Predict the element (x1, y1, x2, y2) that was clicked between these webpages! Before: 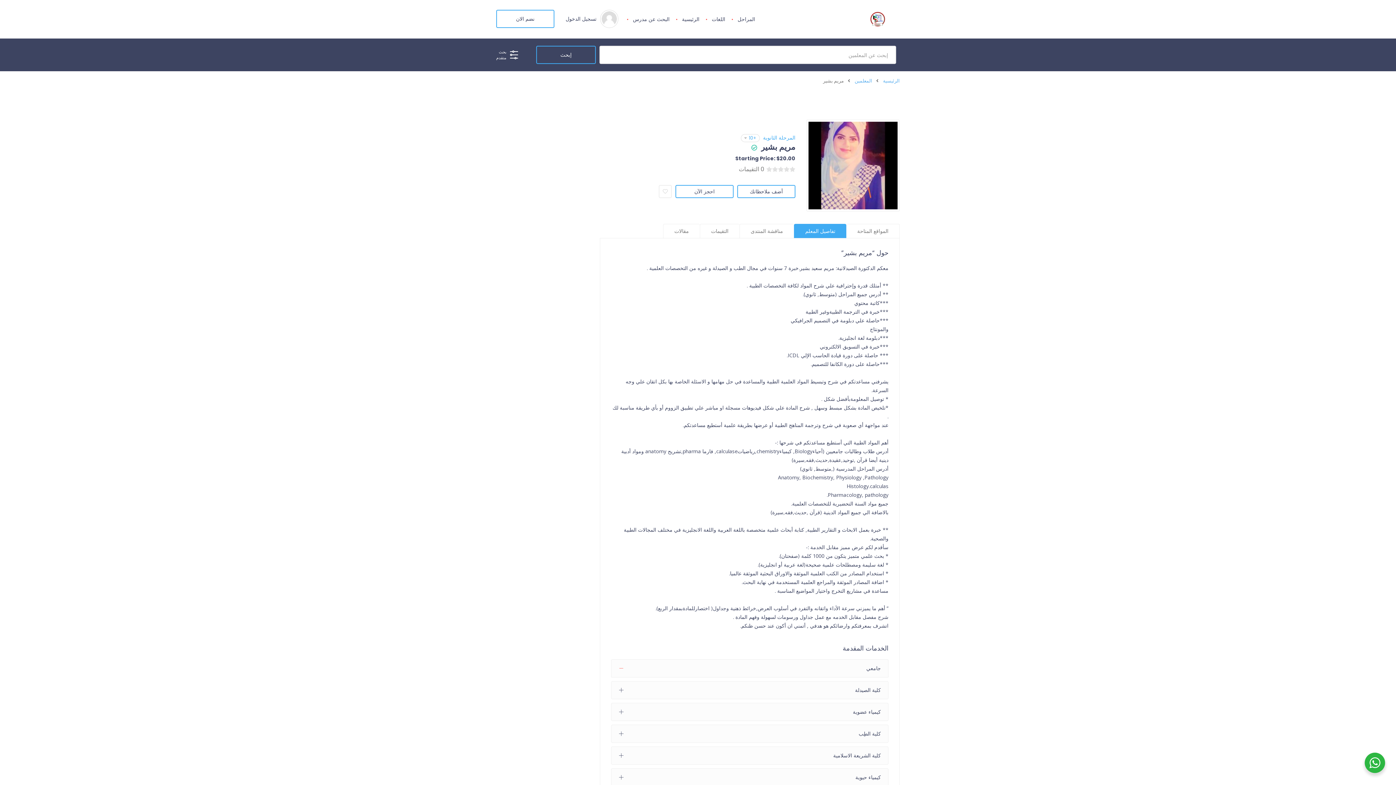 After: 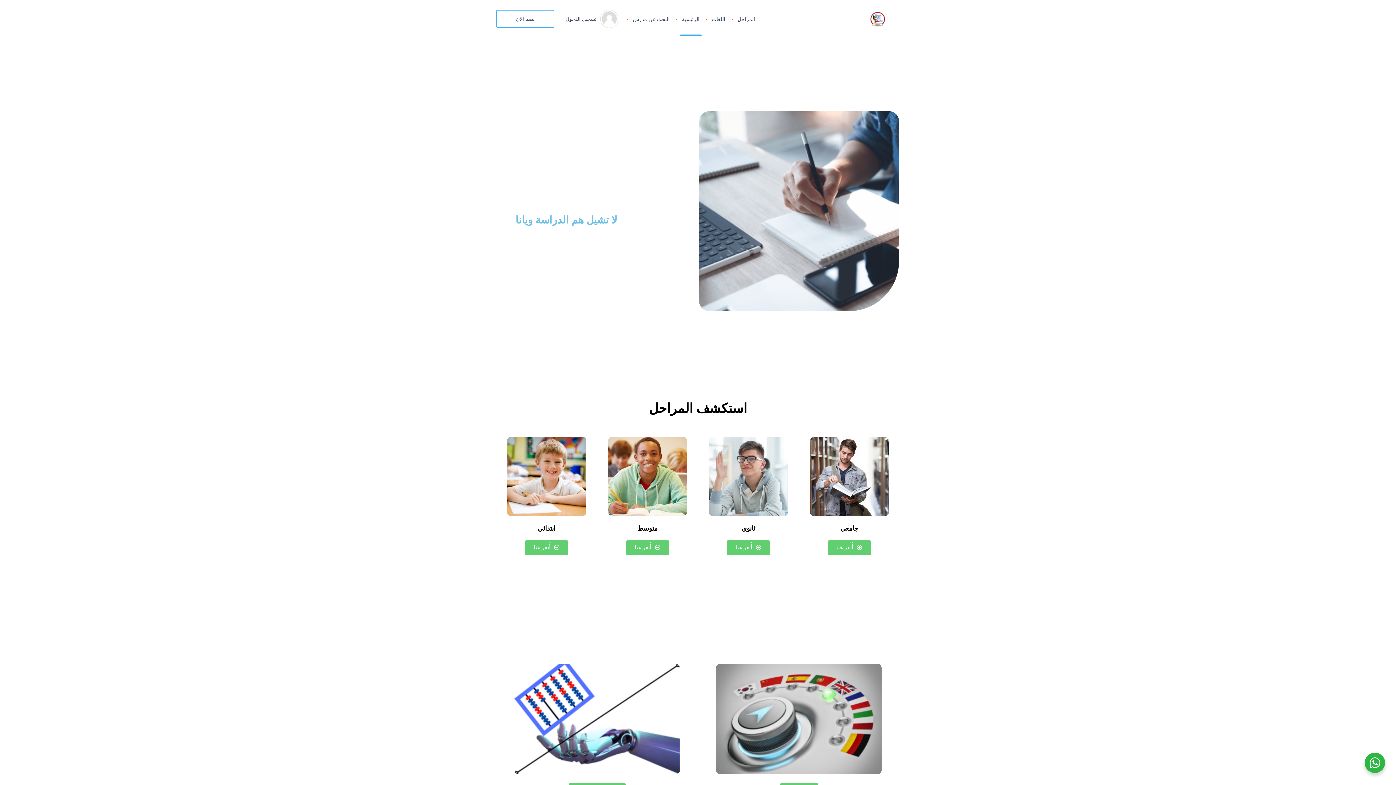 Action: label: الرئيسية bbox: (676, 2, 705, 36)